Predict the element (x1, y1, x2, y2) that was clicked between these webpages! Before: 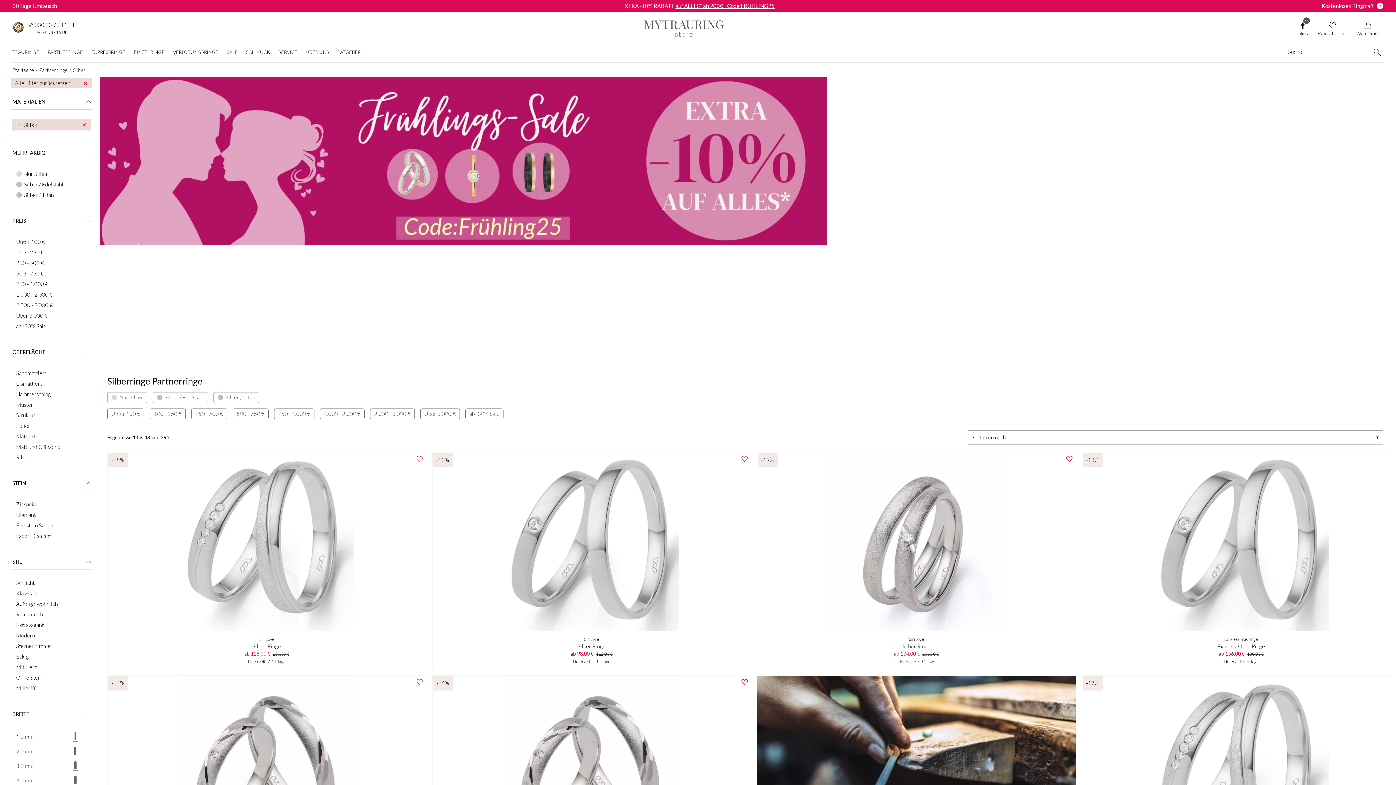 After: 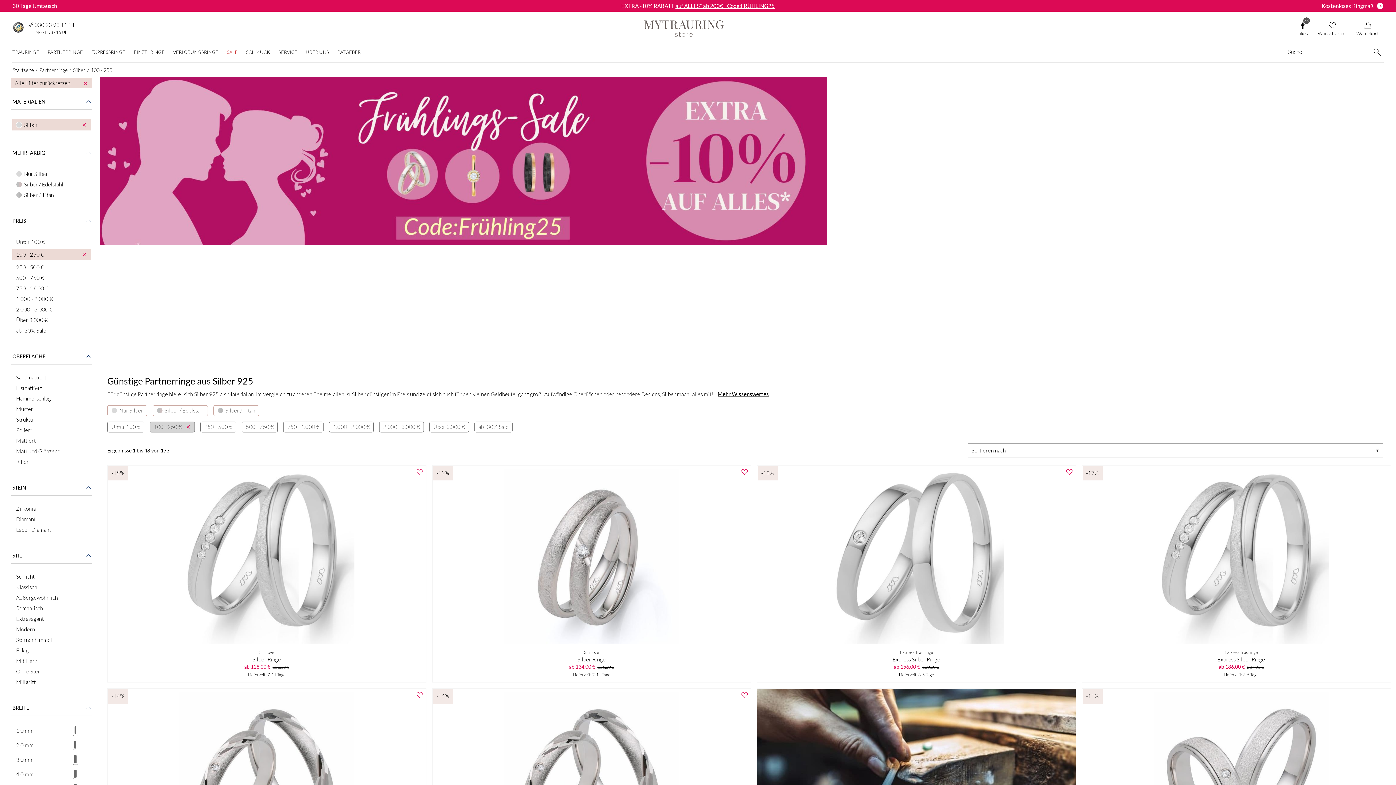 Action: bbox: (149, 408, 185, 419) label: 100 - 250 €